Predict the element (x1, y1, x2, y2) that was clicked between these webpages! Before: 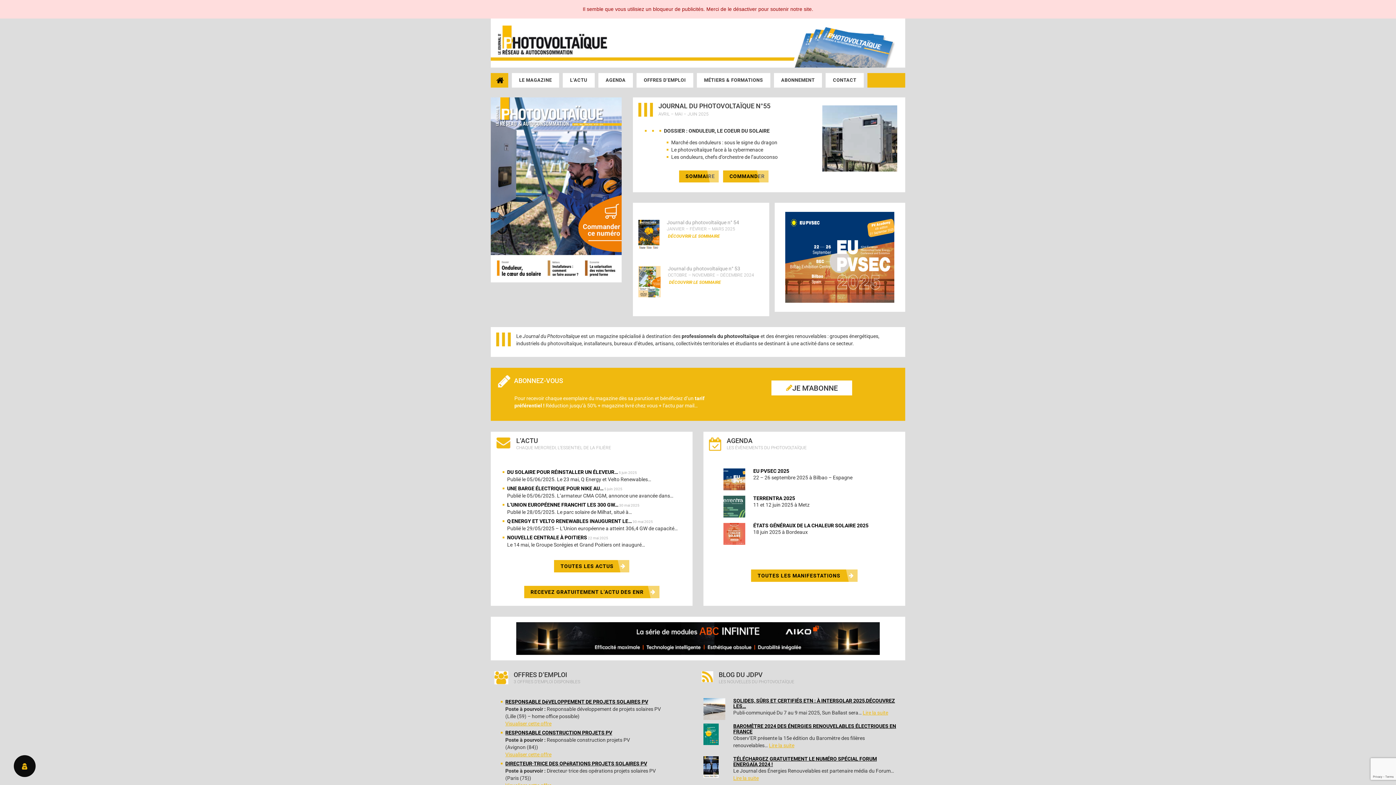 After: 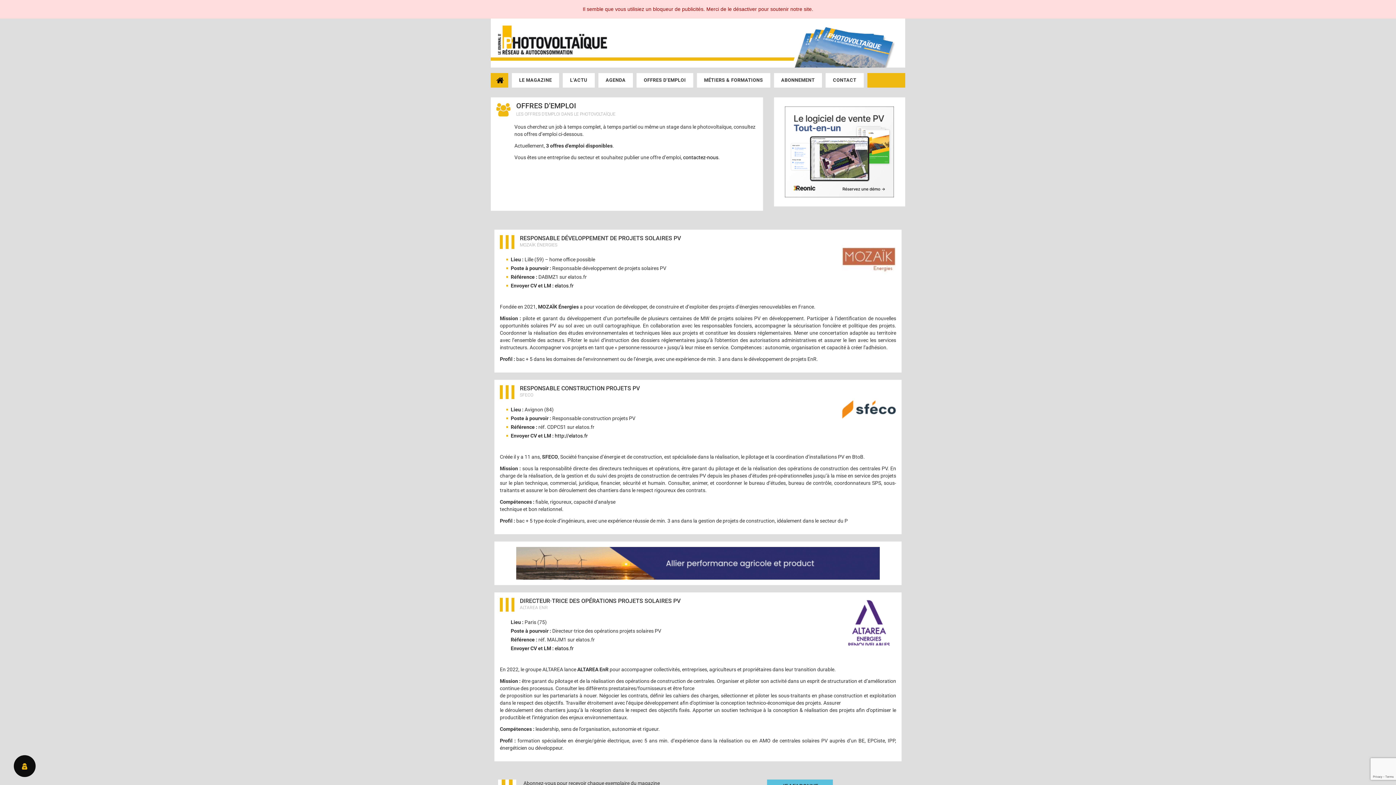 Action: label: Visualiser cette offre bbox: (505, 721, 551, 726)